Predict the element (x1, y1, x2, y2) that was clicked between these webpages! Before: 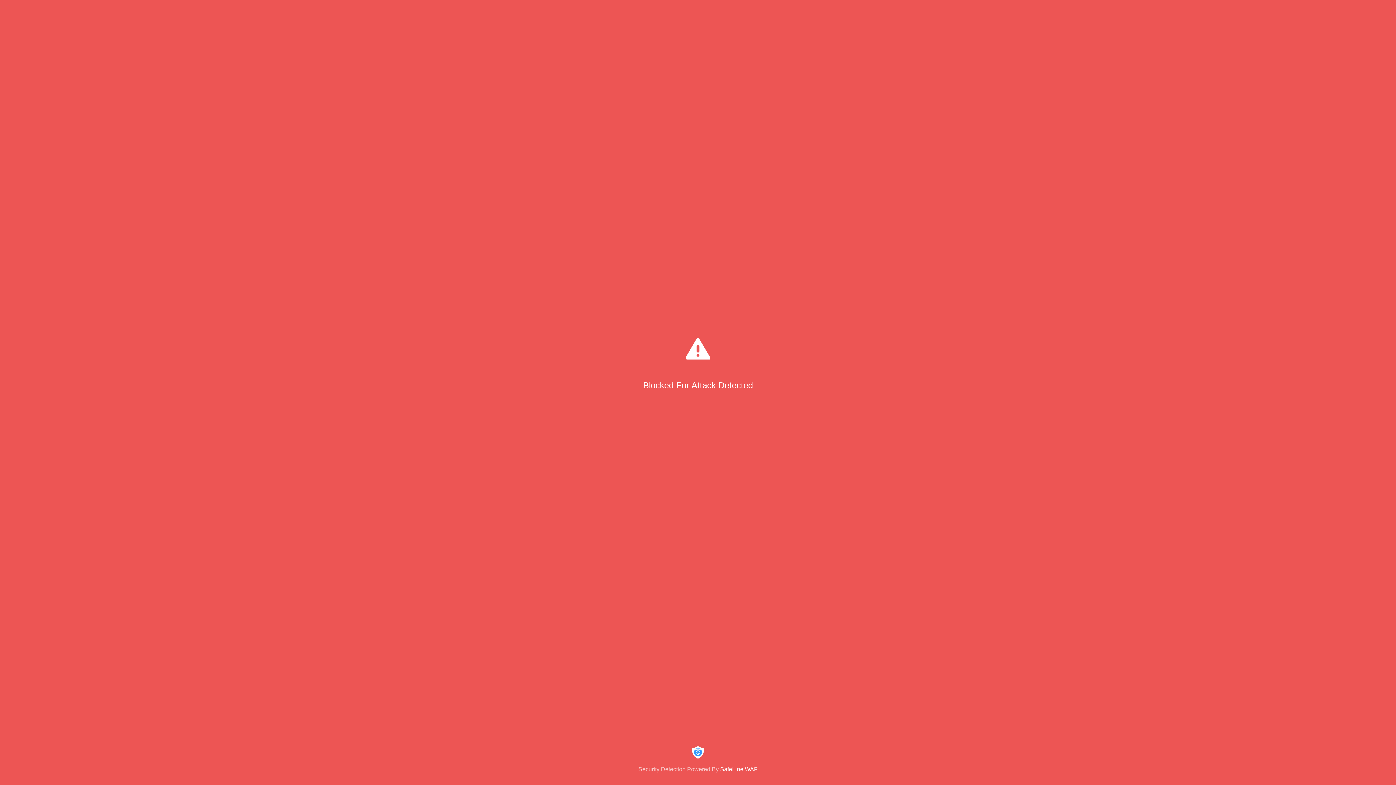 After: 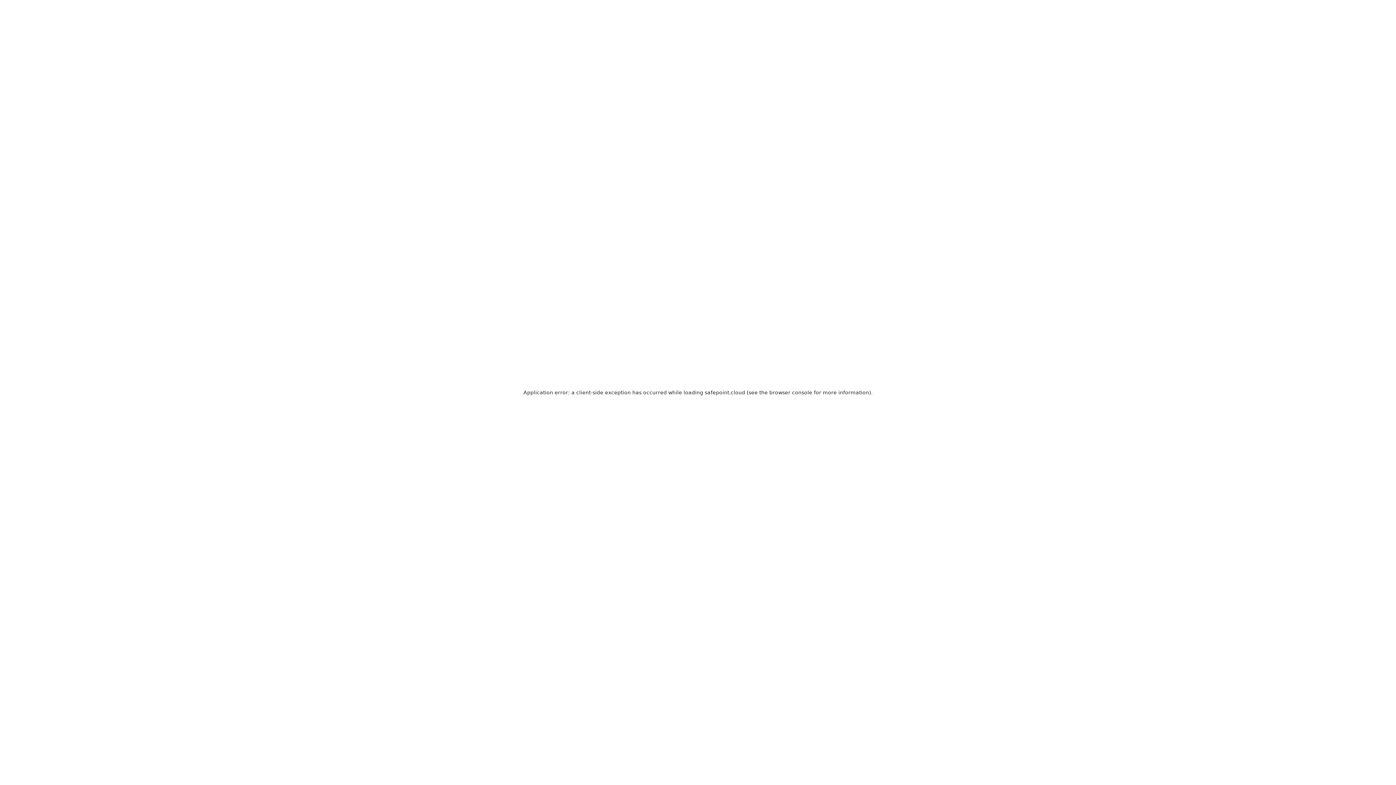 Action: bbox: (0, 744, 1396, 773) label: Security Detection Powered By SafeLine WAF